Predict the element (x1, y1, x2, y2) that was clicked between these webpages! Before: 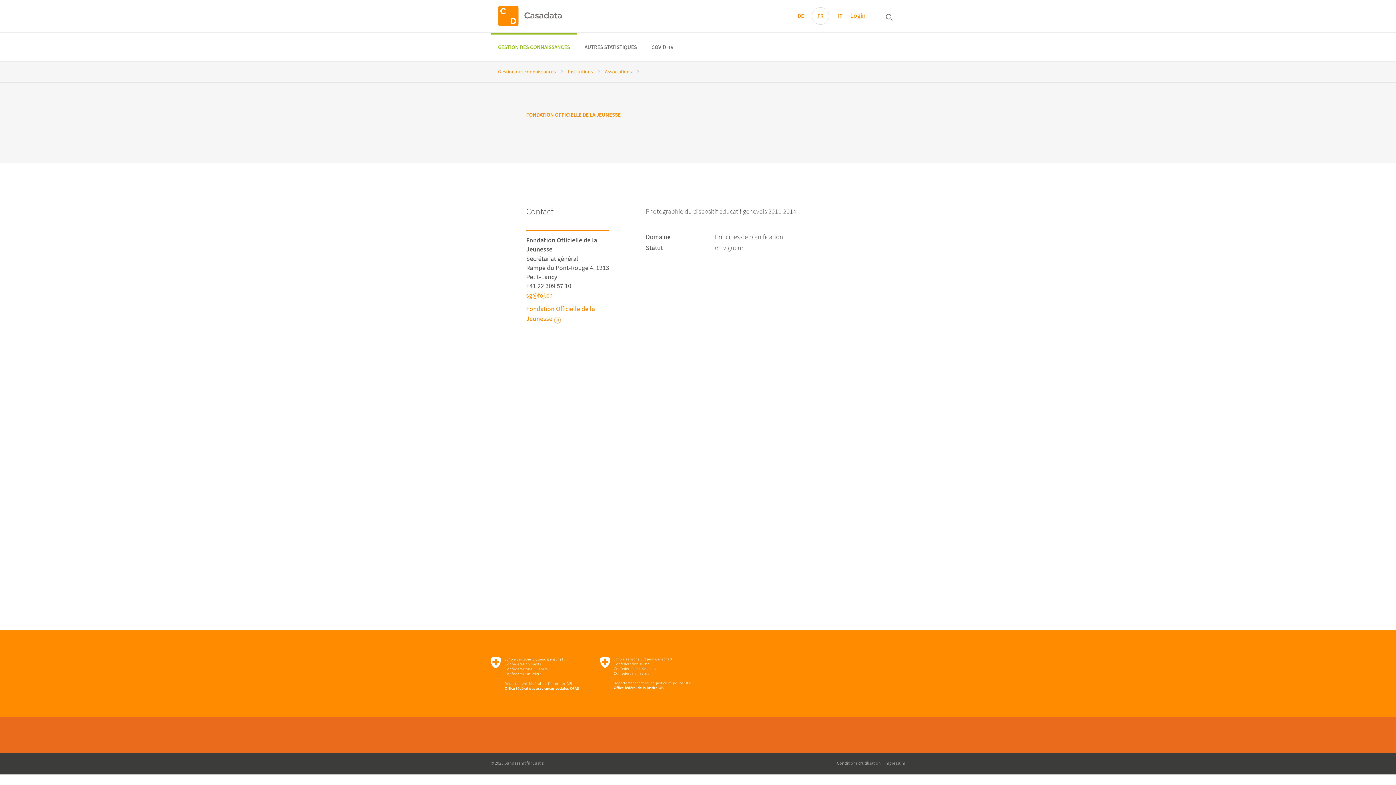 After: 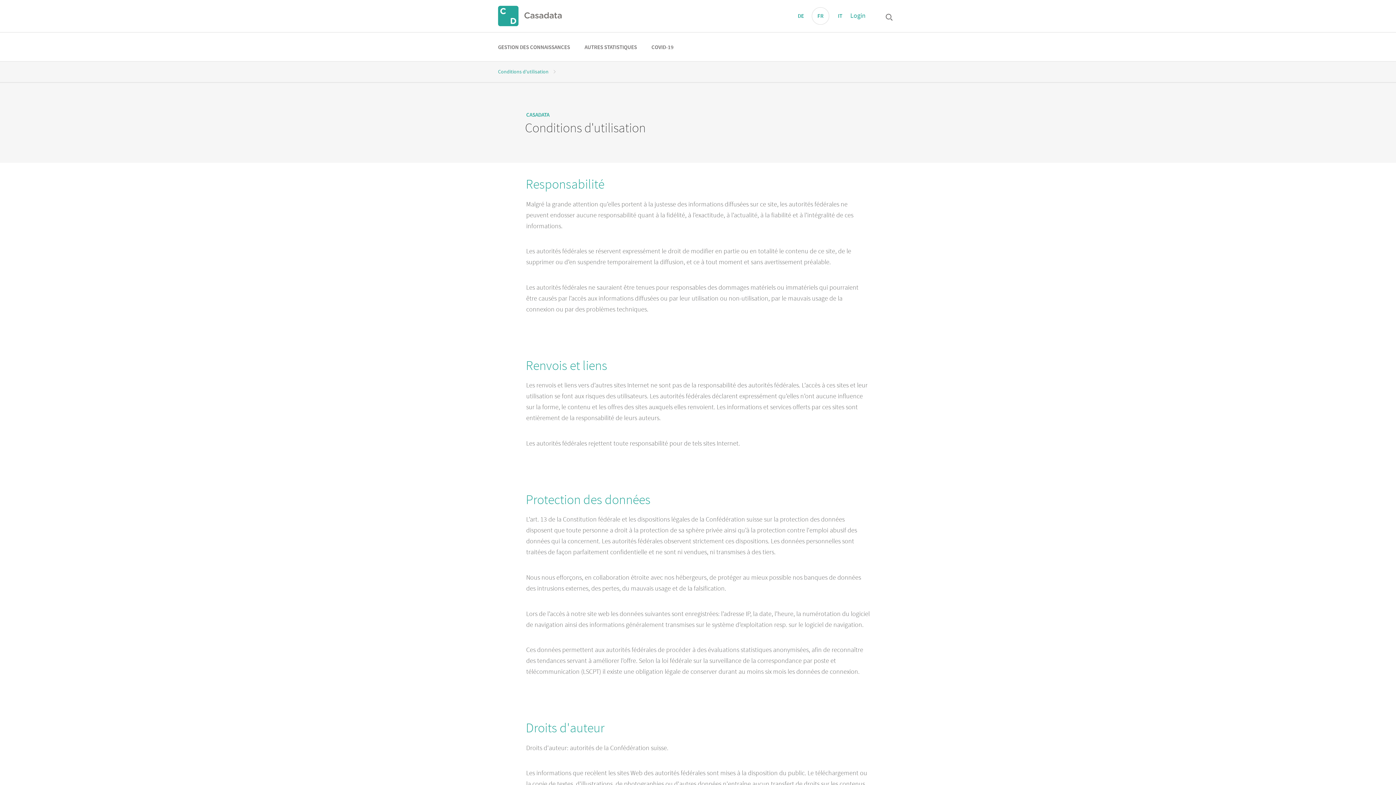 Action: label: Conditions d'utilisation bbox: (837, 761, 881, 766)